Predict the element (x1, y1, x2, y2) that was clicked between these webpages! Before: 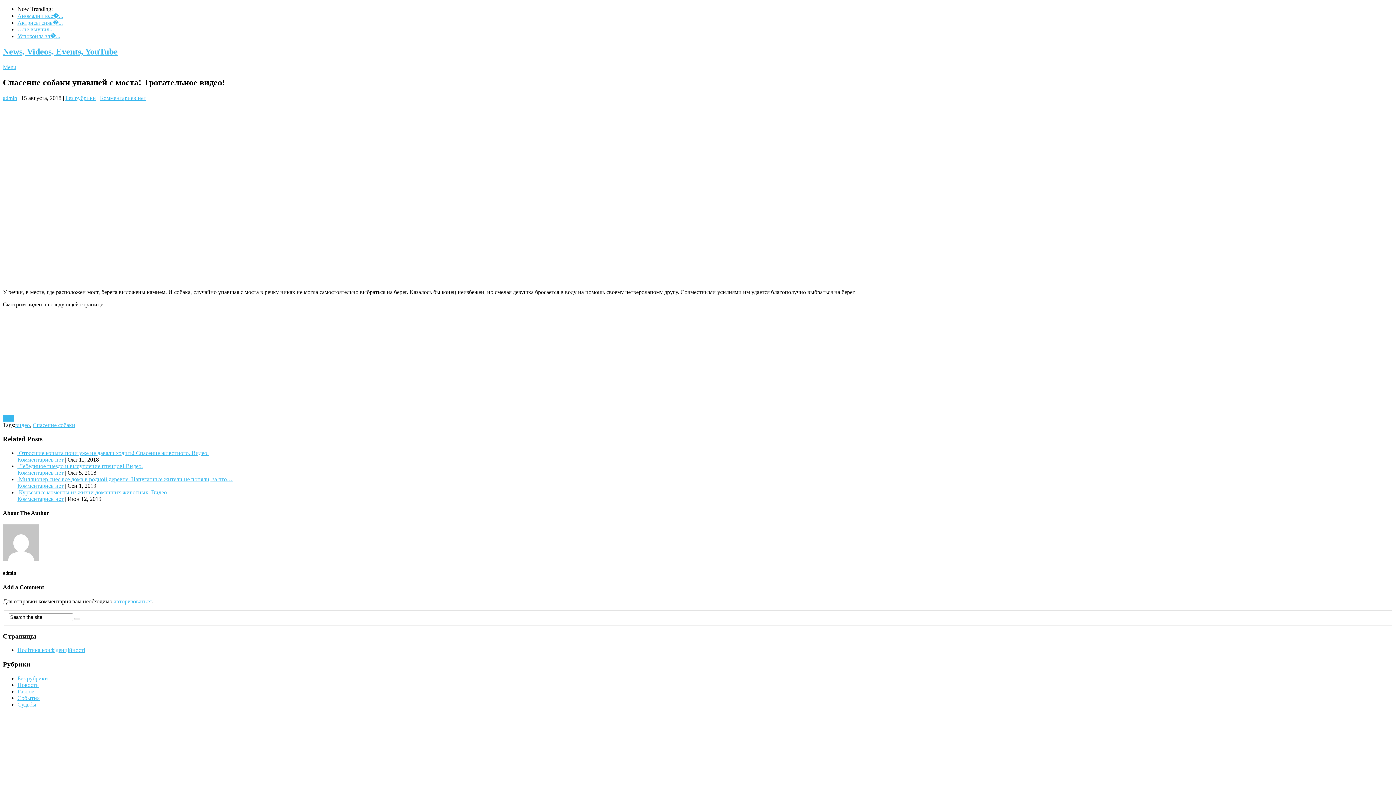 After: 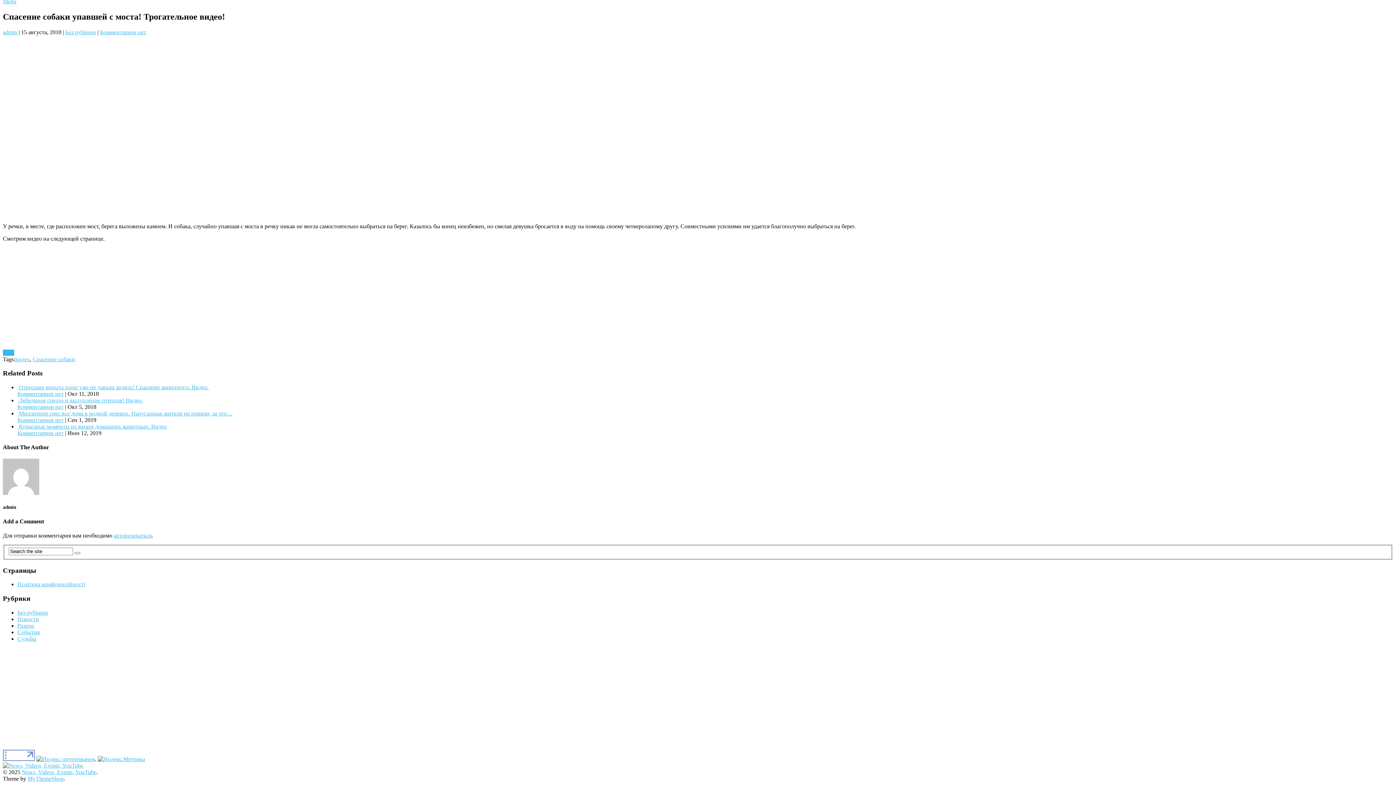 Action: label: Комментариев нет bbox: (100, 94, 146, 100)